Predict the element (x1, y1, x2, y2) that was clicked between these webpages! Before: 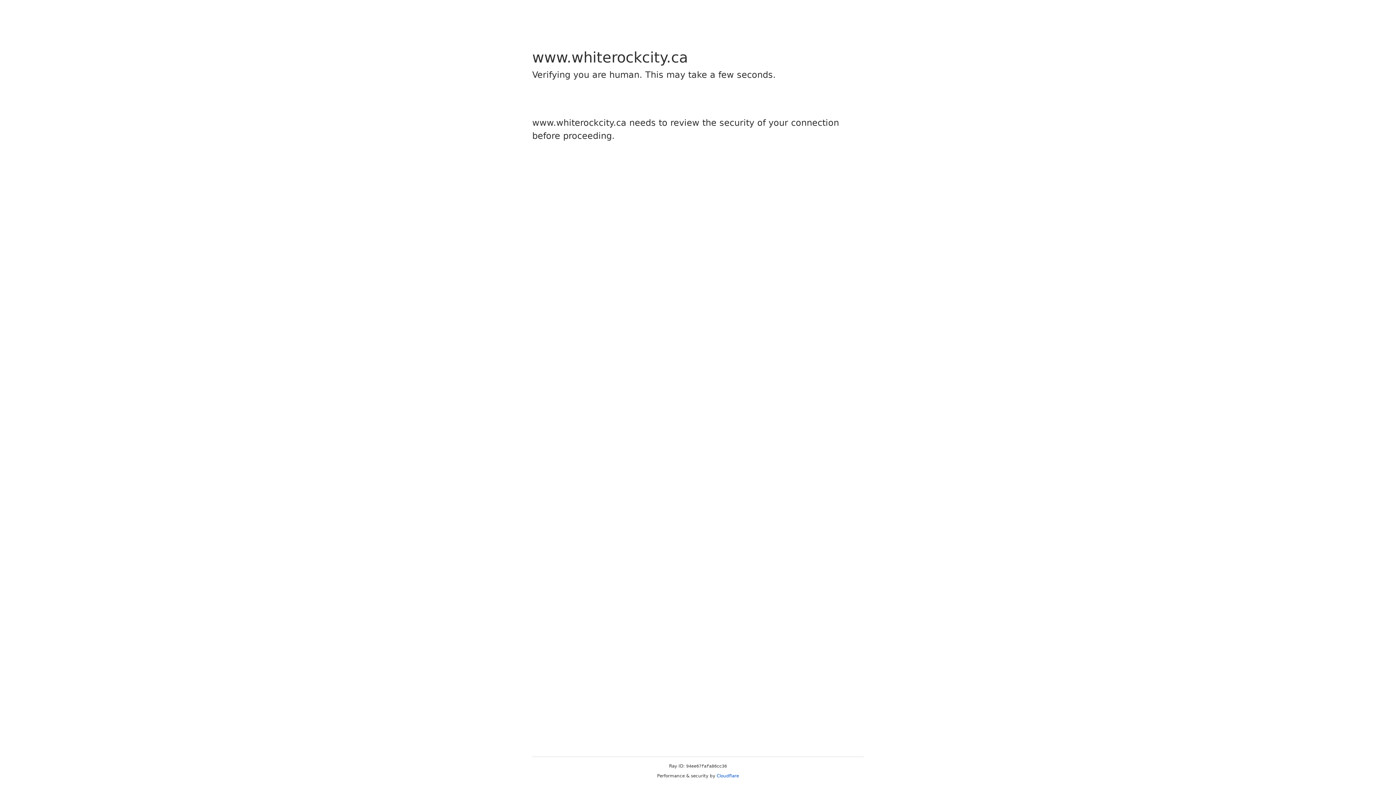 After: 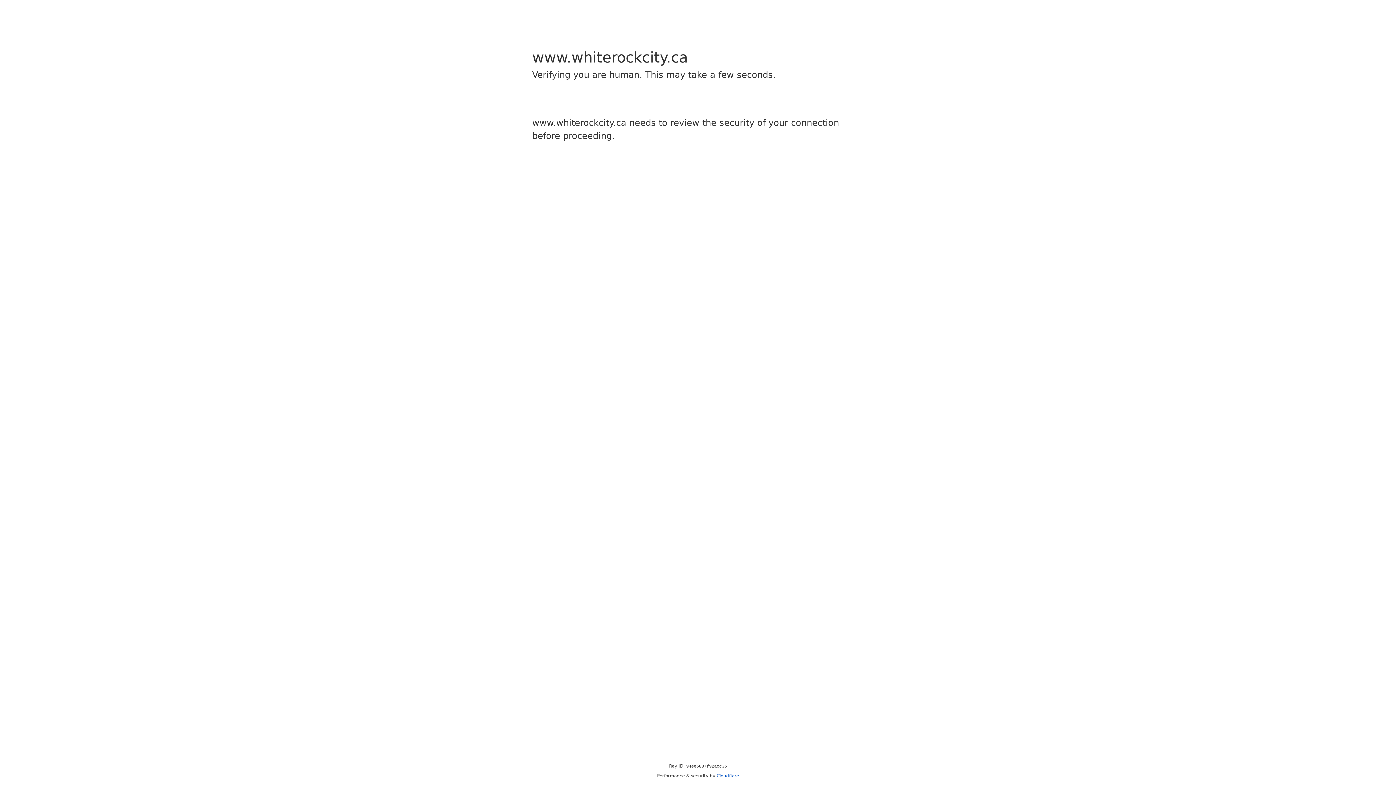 Action: label: Cloudflare bbox: (716, 773, 739, 778)